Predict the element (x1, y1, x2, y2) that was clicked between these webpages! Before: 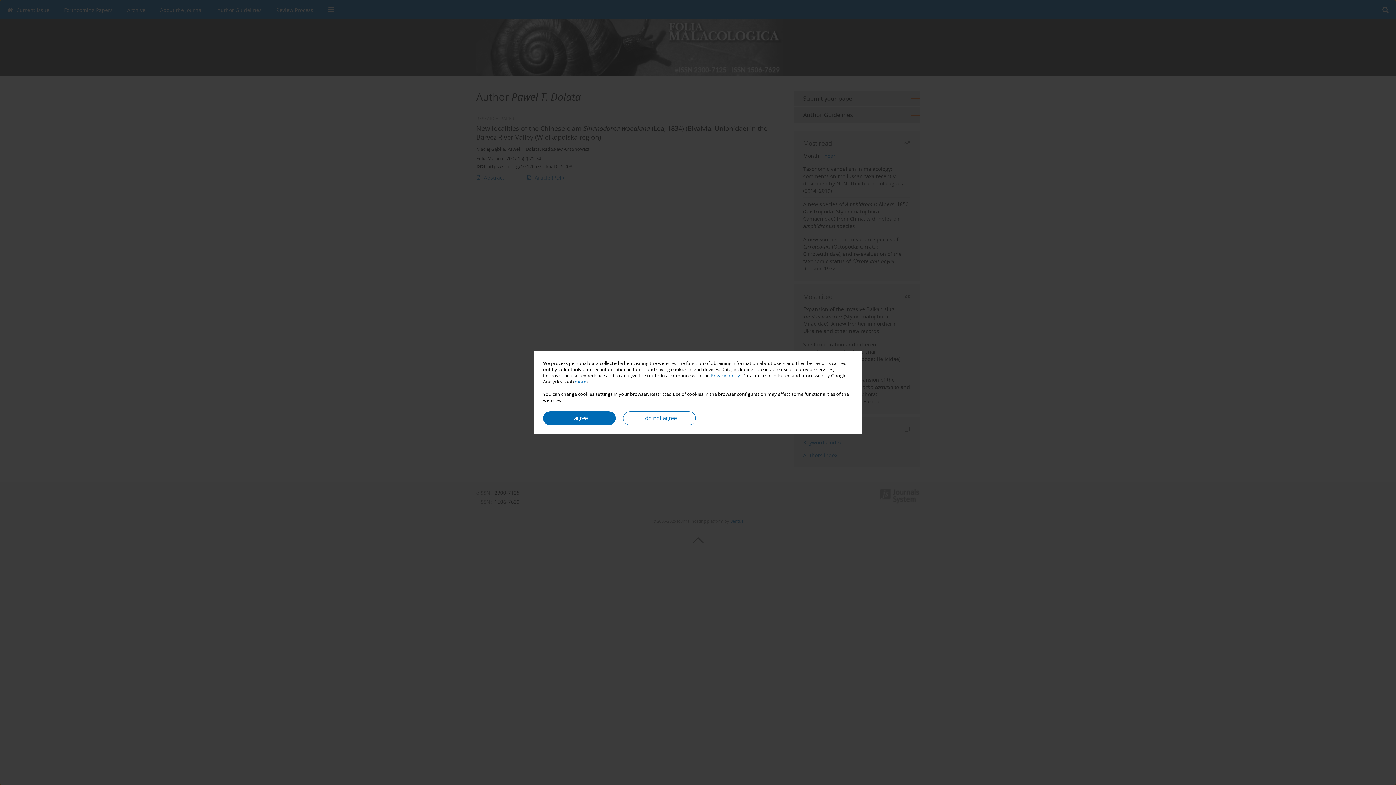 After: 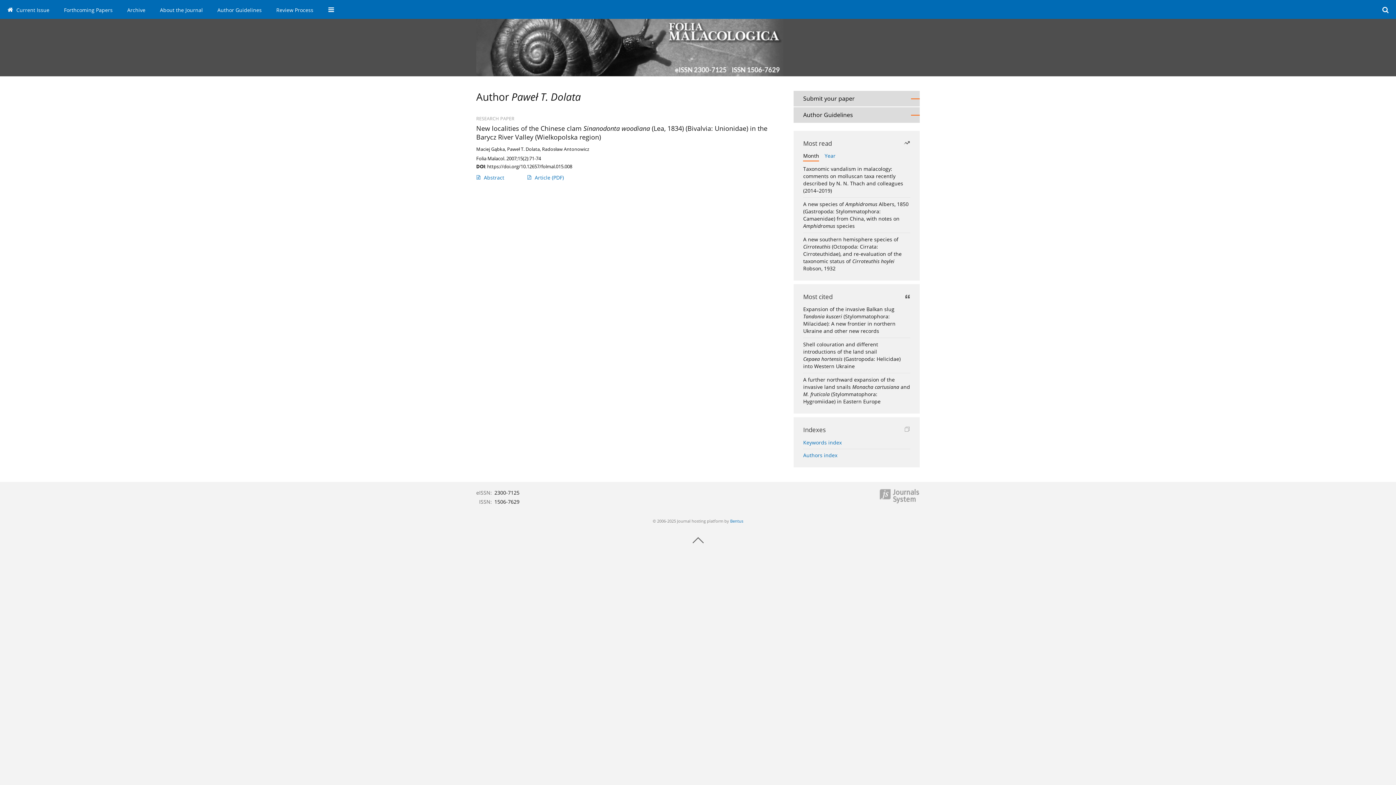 Action: label: I do not agree bbox: (623, 411, 696, 425)